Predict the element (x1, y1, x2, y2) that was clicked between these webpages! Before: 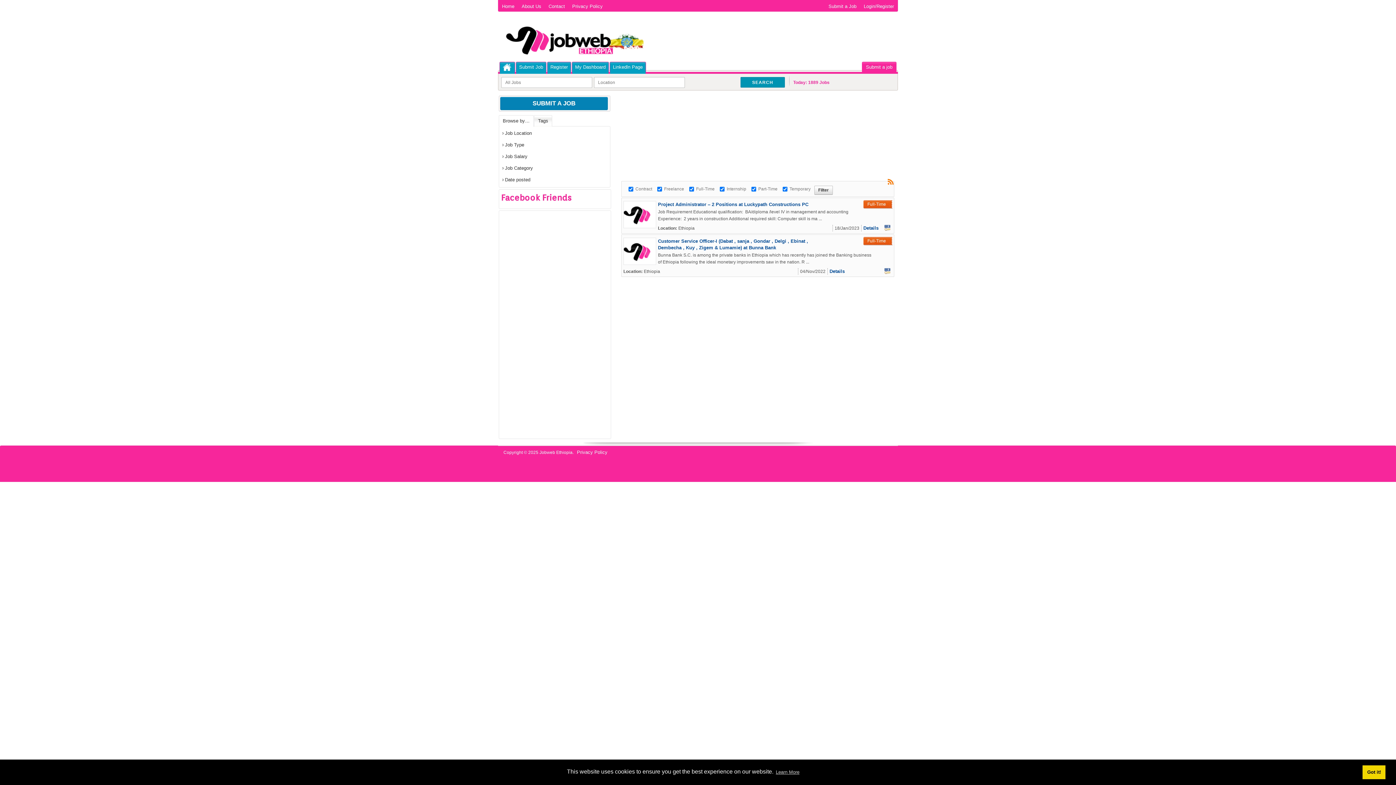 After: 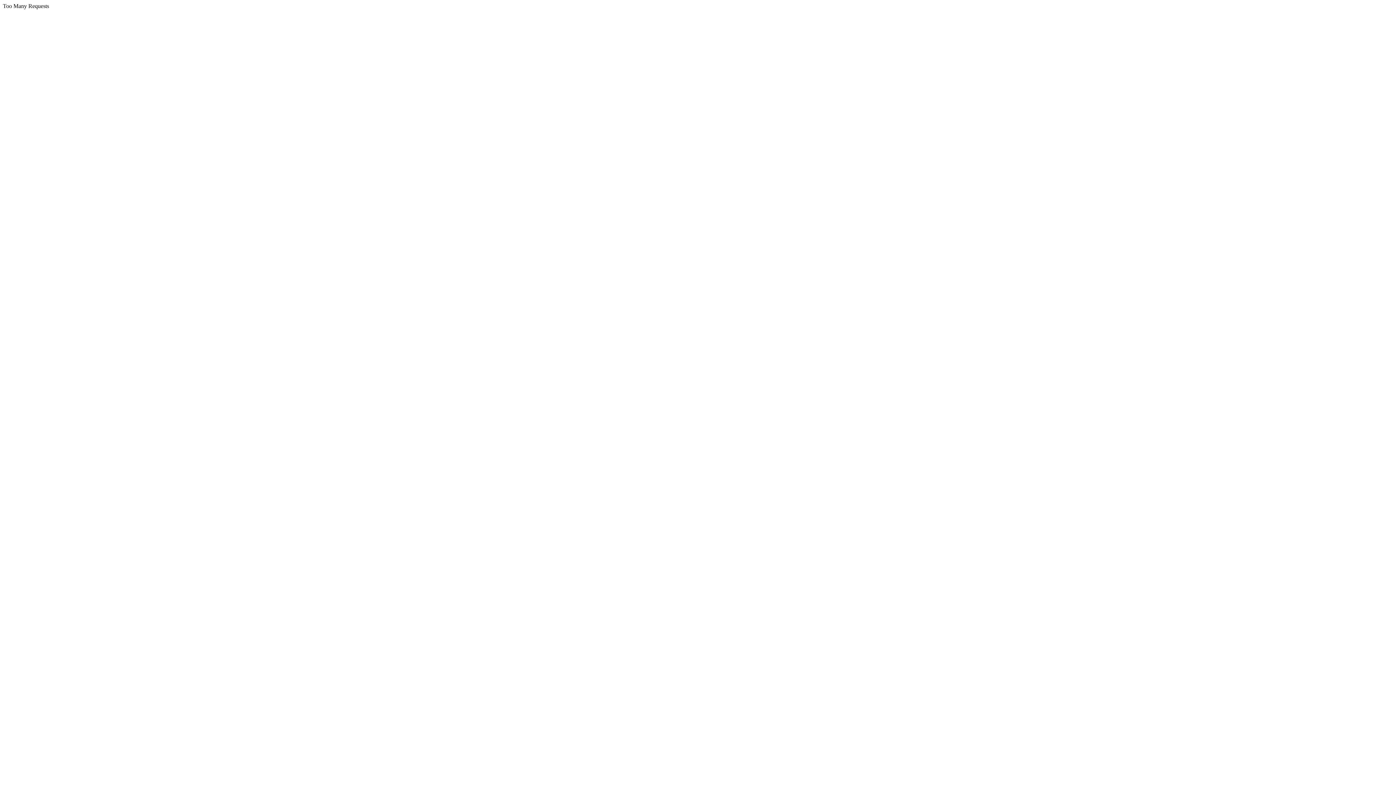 Action: bbox: (550, 64, 568, 69) label: Register